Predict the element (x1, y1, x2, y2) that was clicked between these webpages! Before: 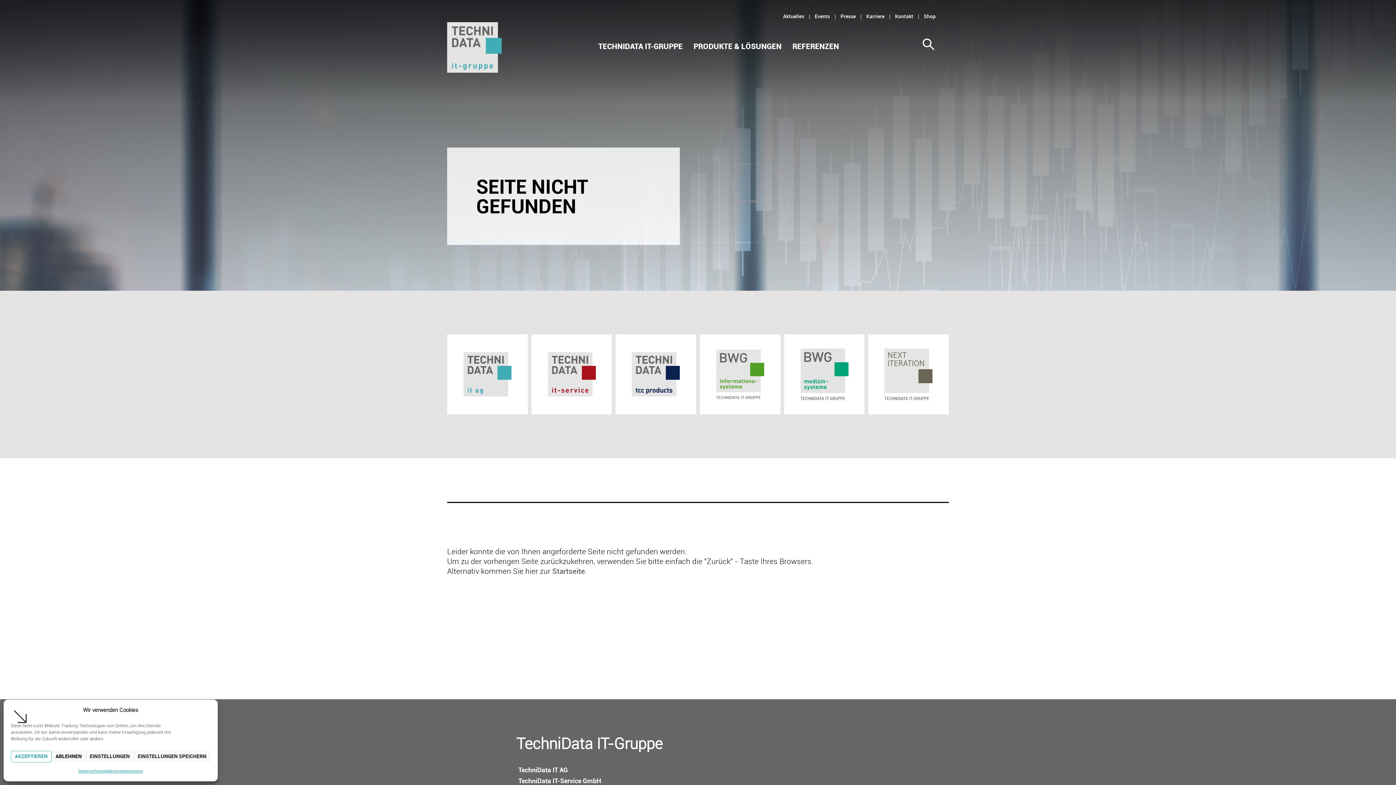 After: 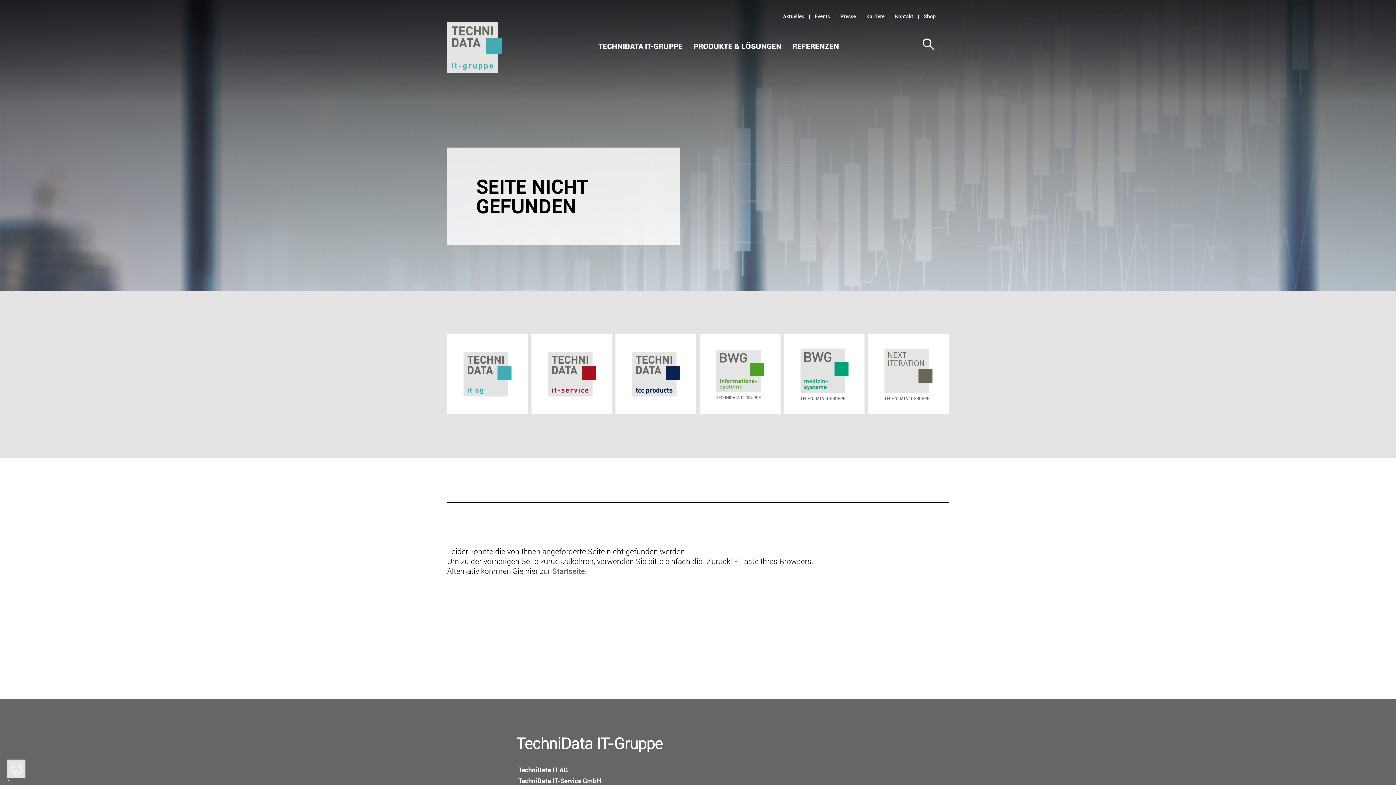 Action: bbox: (10, 751, 51, 762) label: AKZEPTIEREN